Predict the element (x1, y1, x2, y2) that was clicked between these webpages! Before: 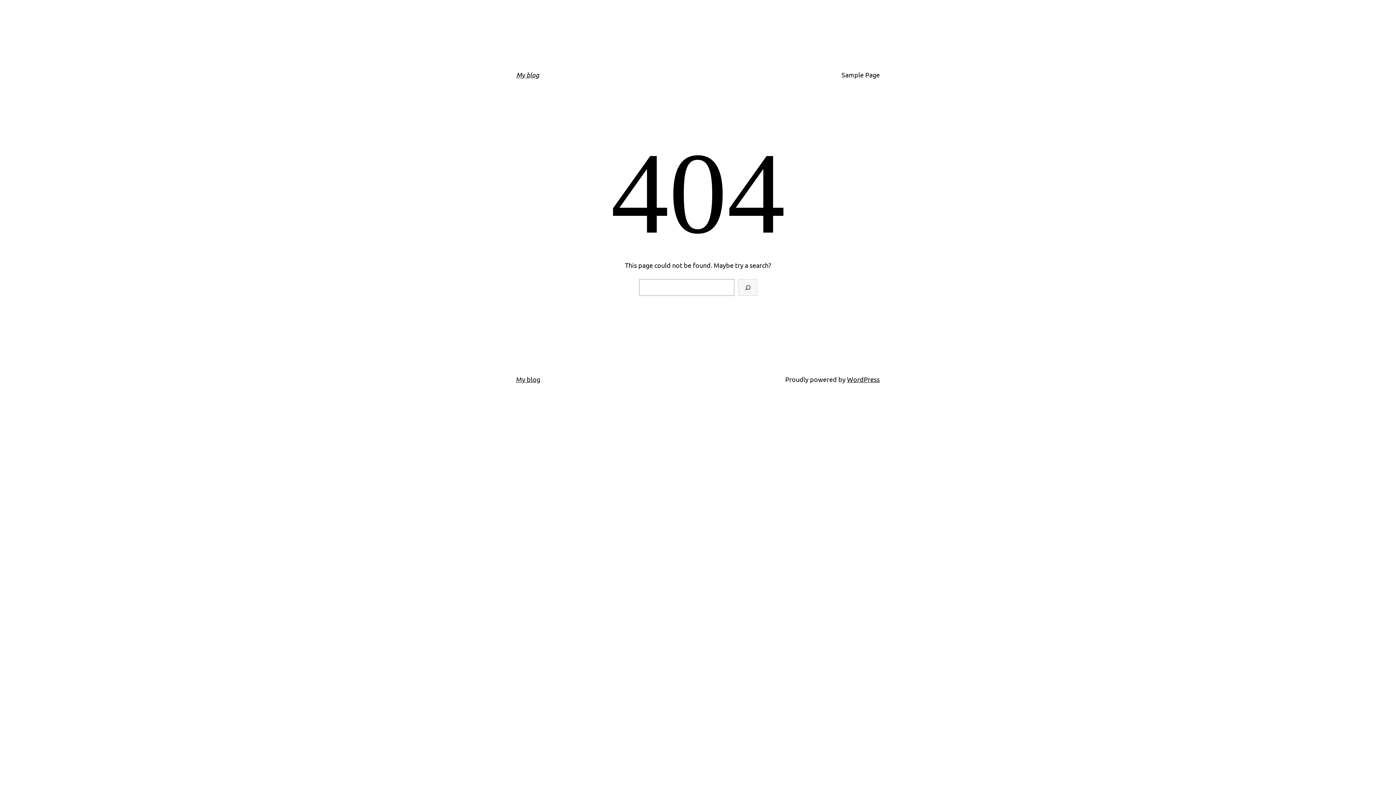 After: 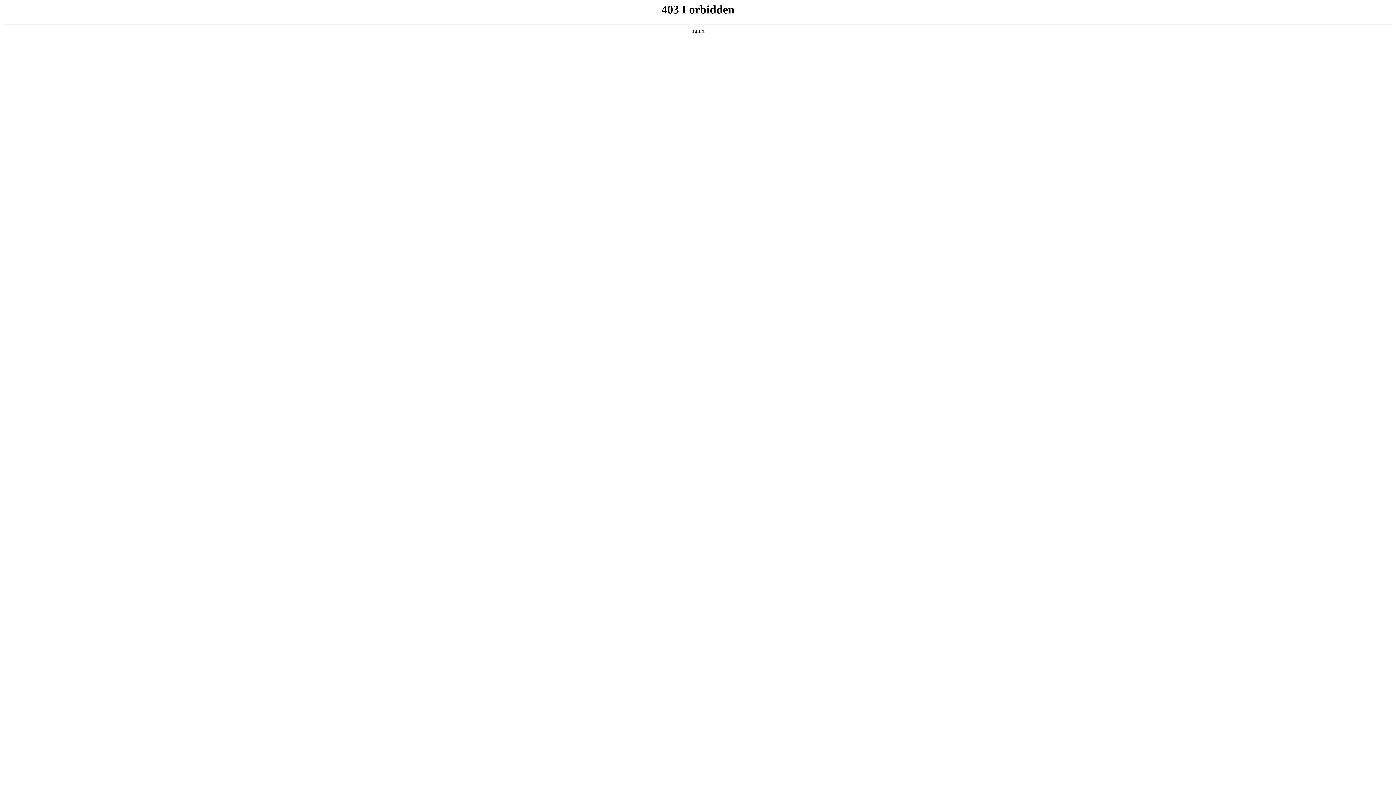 Action: bbox: (847, 375, 880, 383) label: WordPress